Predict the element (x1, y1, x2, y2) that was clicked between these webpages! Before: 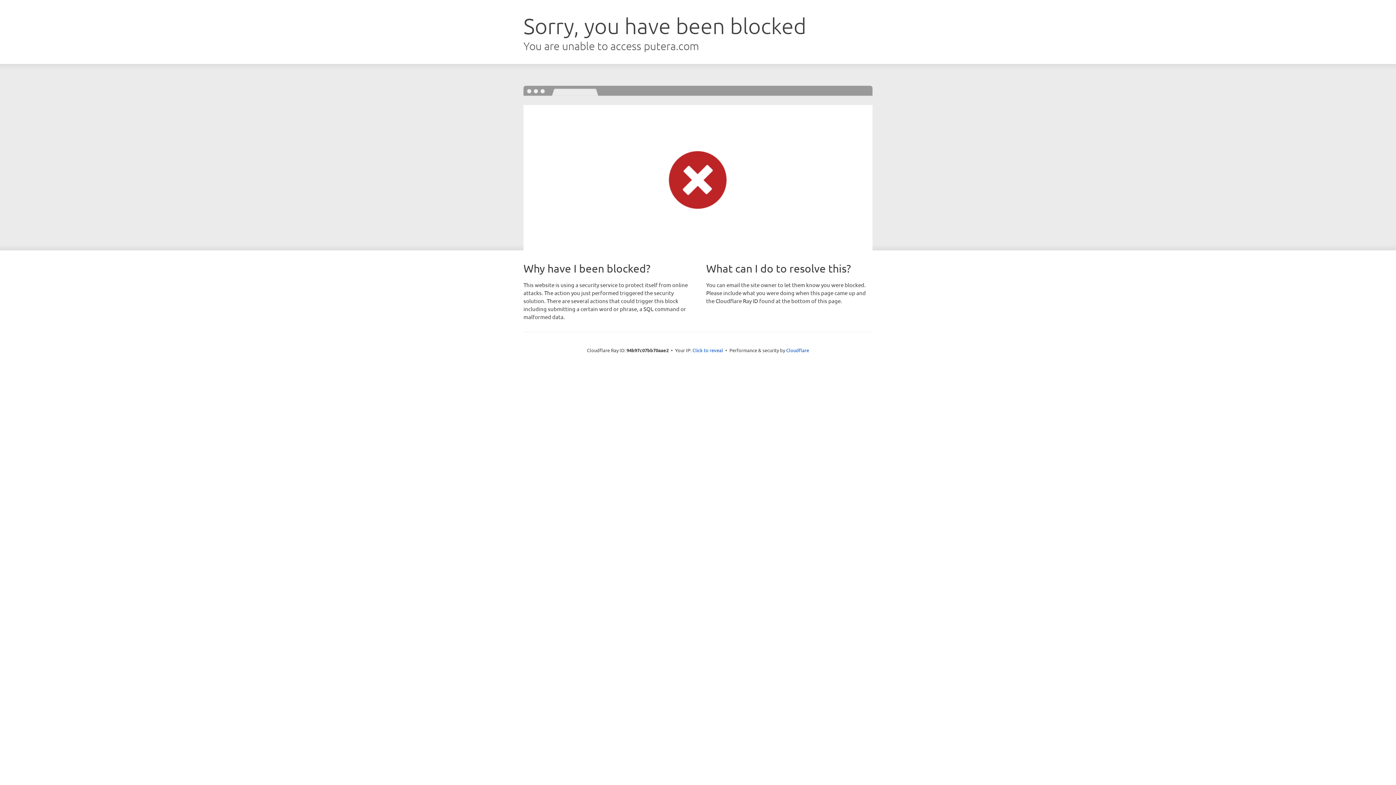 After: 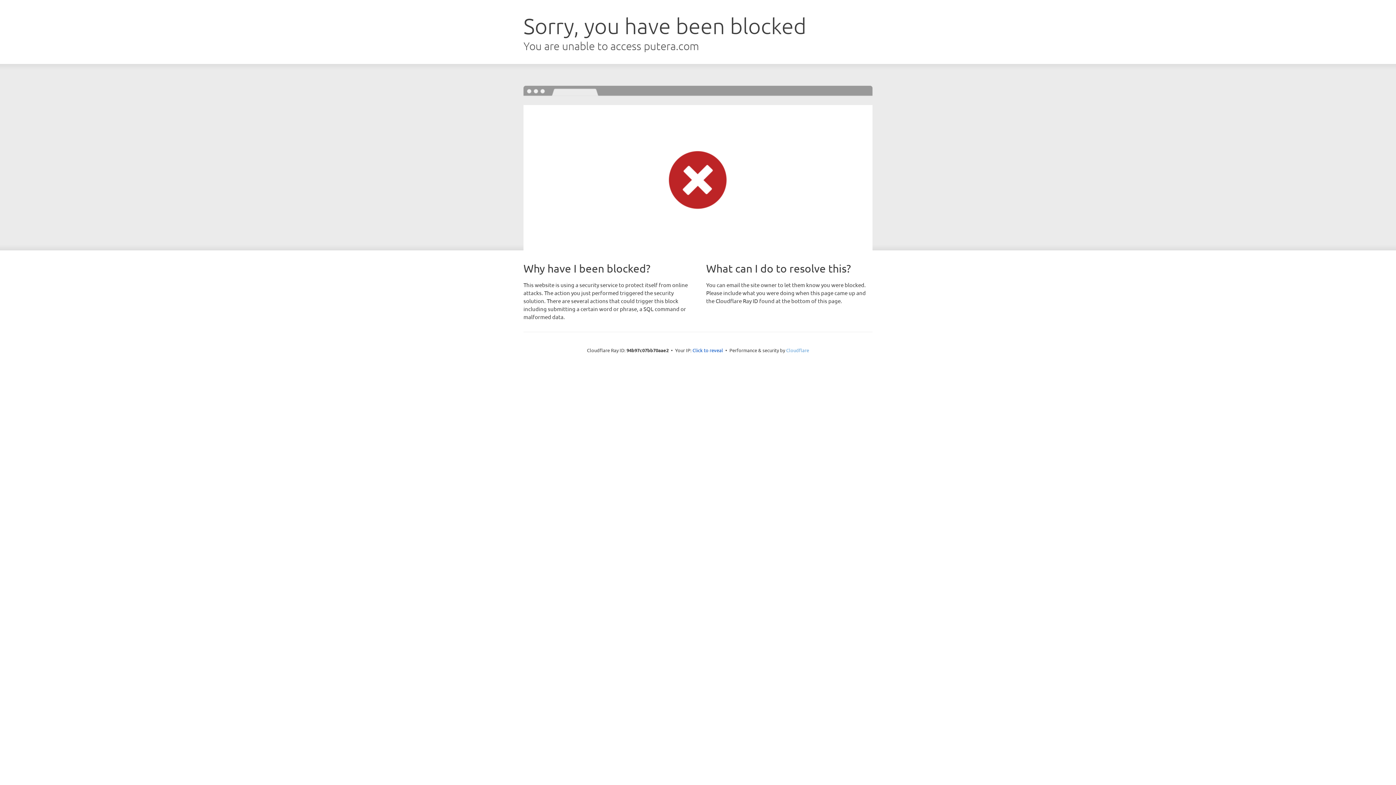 Action: label: Cloudflare bbox: (786, 347, 809, 353)